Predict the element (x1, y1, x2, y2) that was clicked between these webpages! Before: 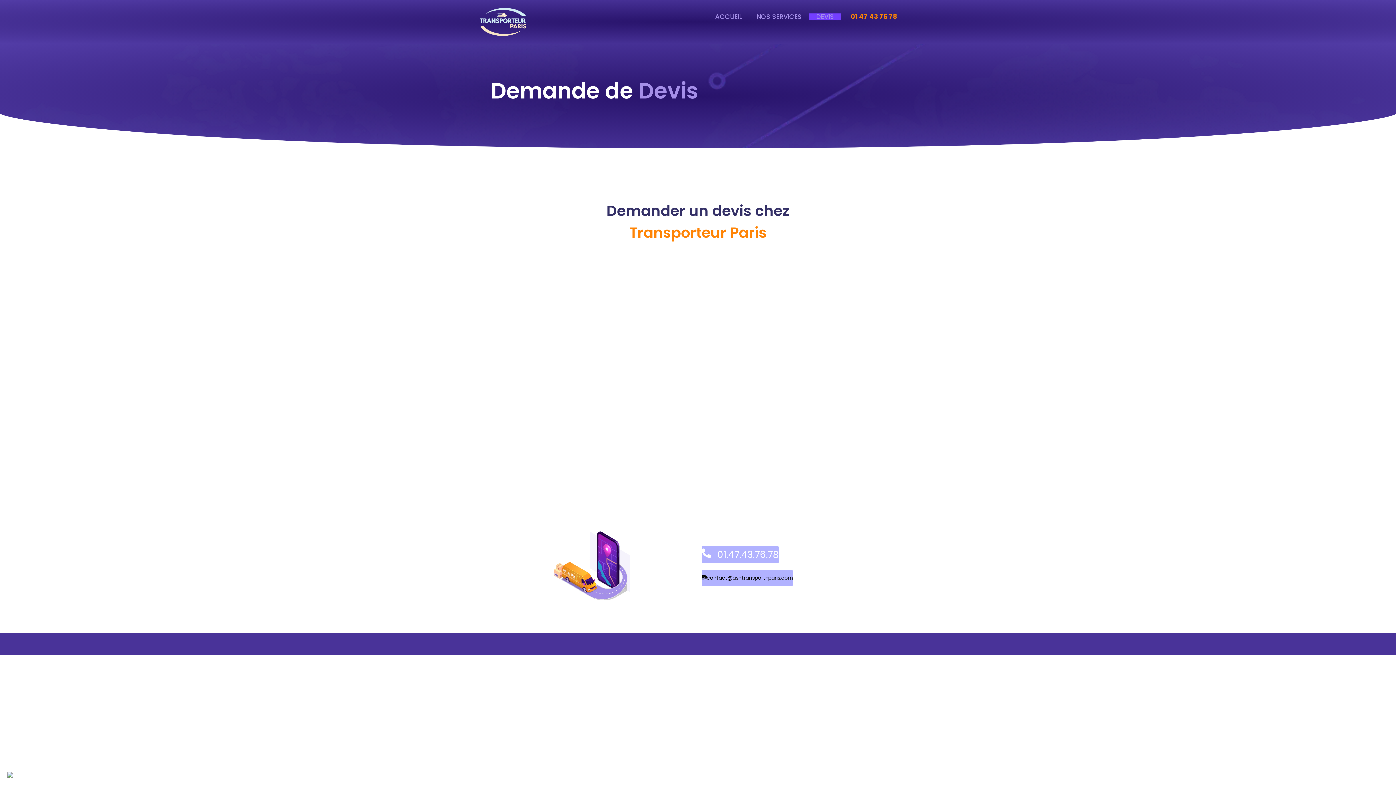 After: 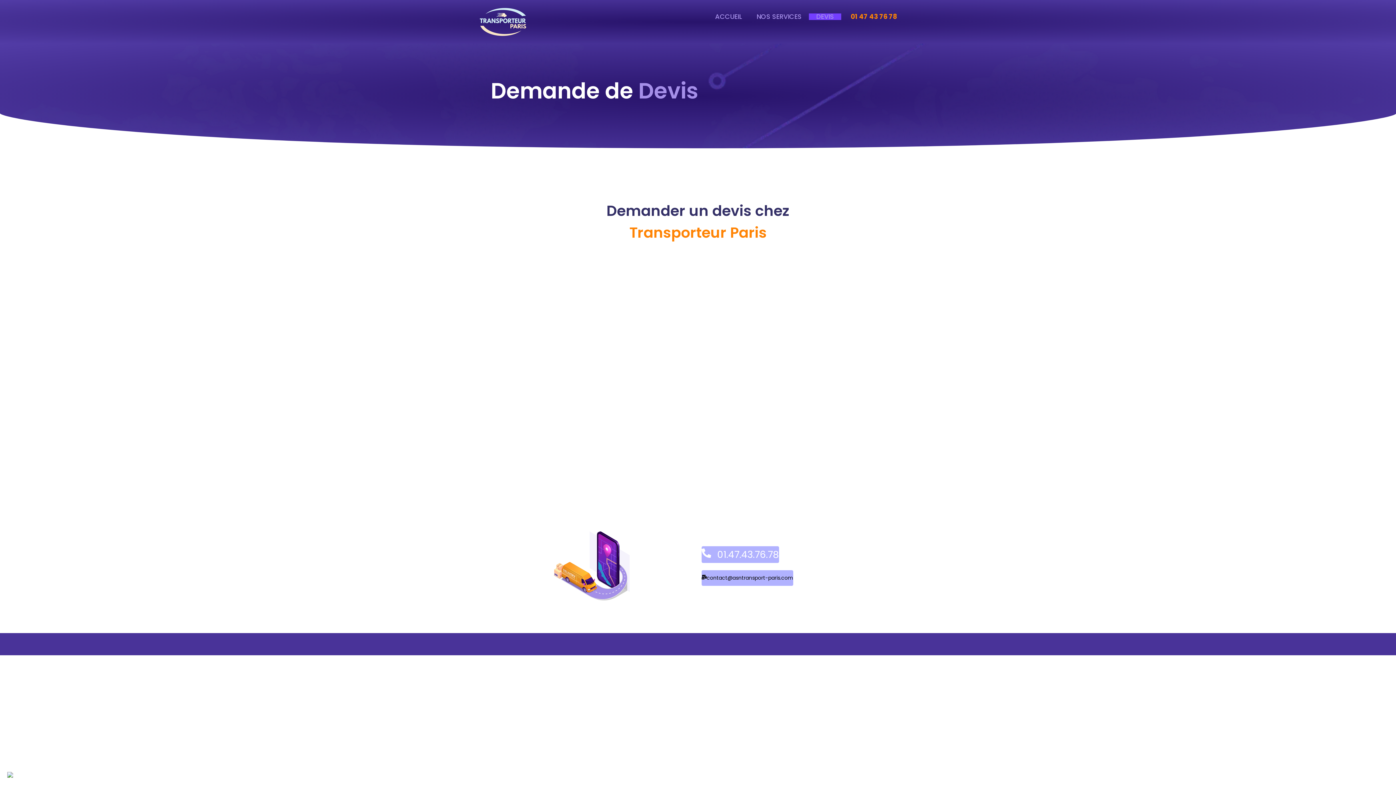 Action: label: contact@asntransport-paris.com bbox: (701, 570, 793, 586)